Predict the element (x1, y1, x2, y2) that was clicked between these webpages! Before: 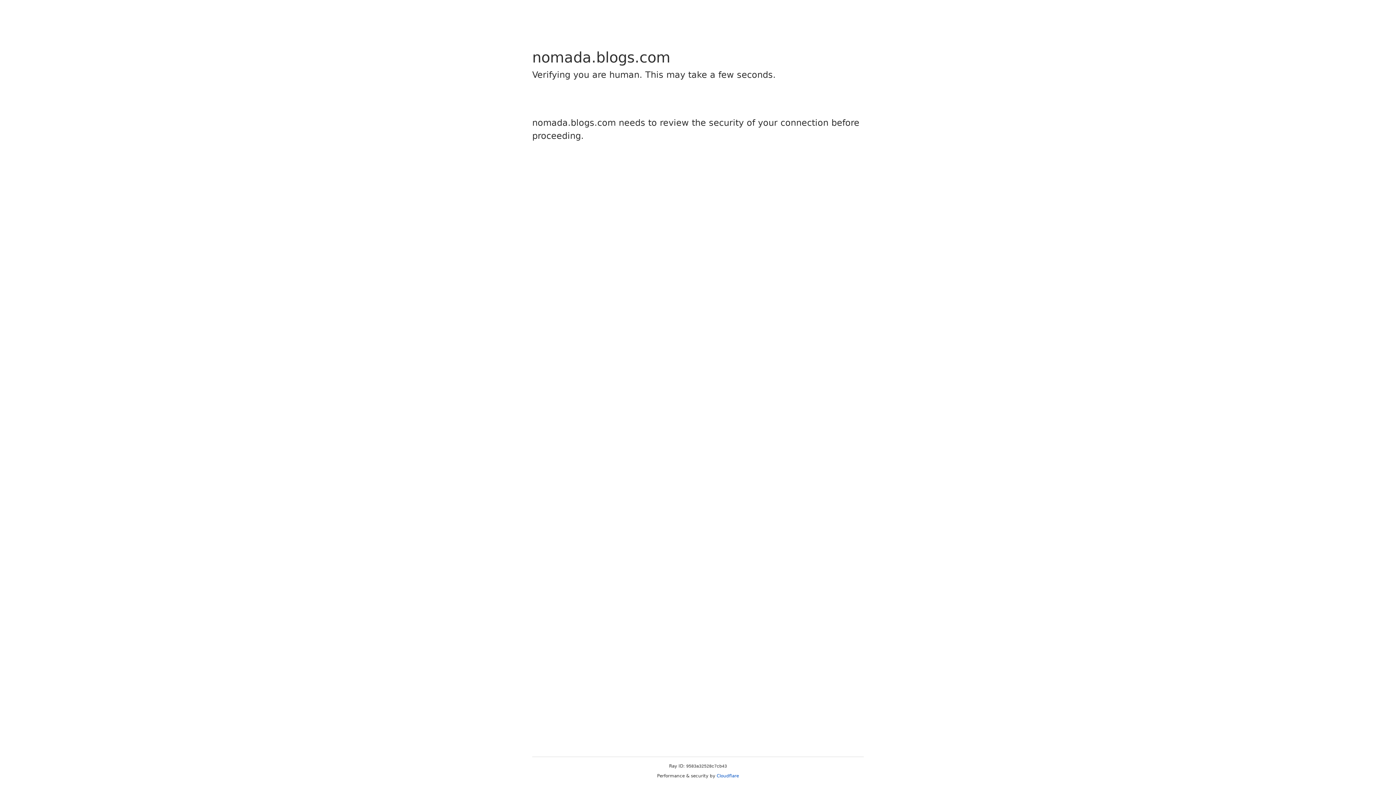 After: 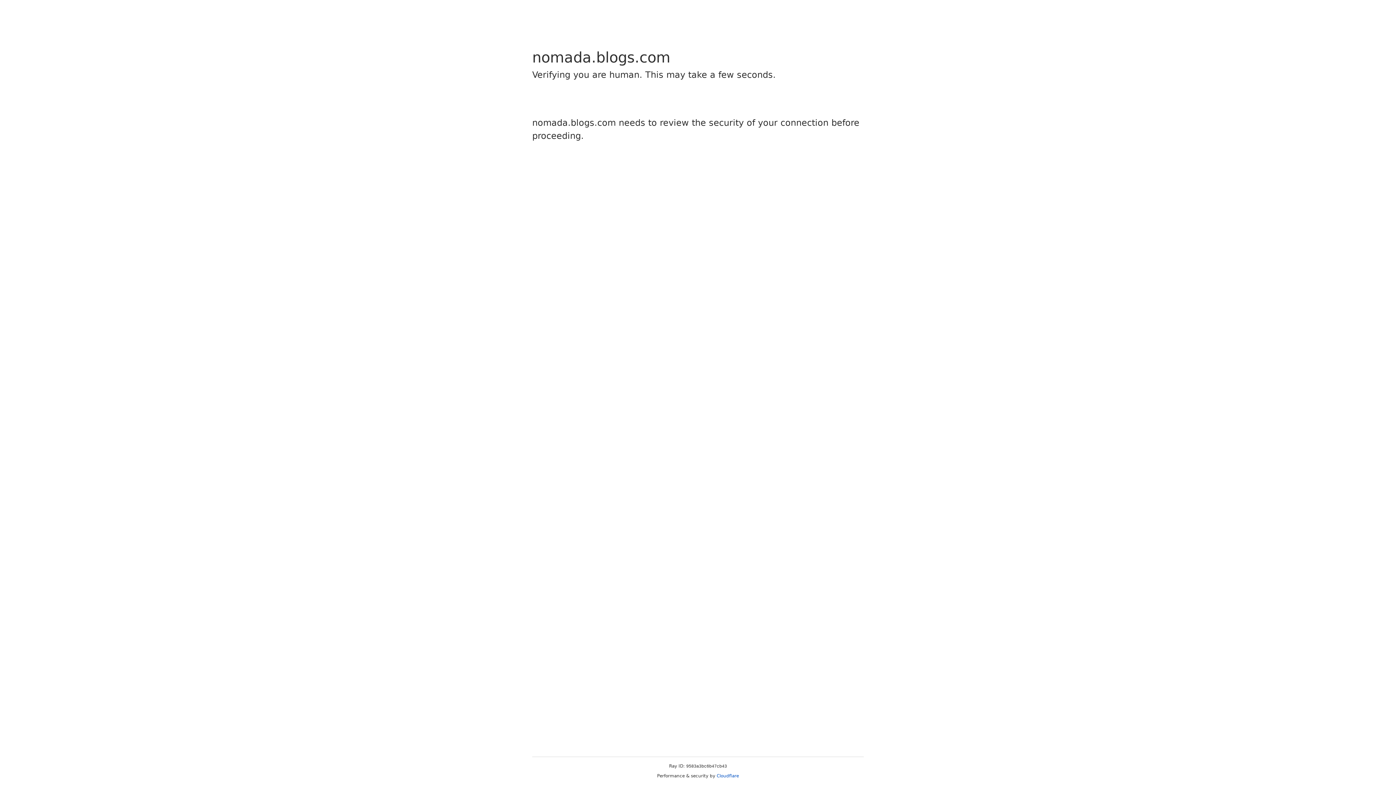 Action: label: Cloudflare bbox: (716, 773, 739, 778)